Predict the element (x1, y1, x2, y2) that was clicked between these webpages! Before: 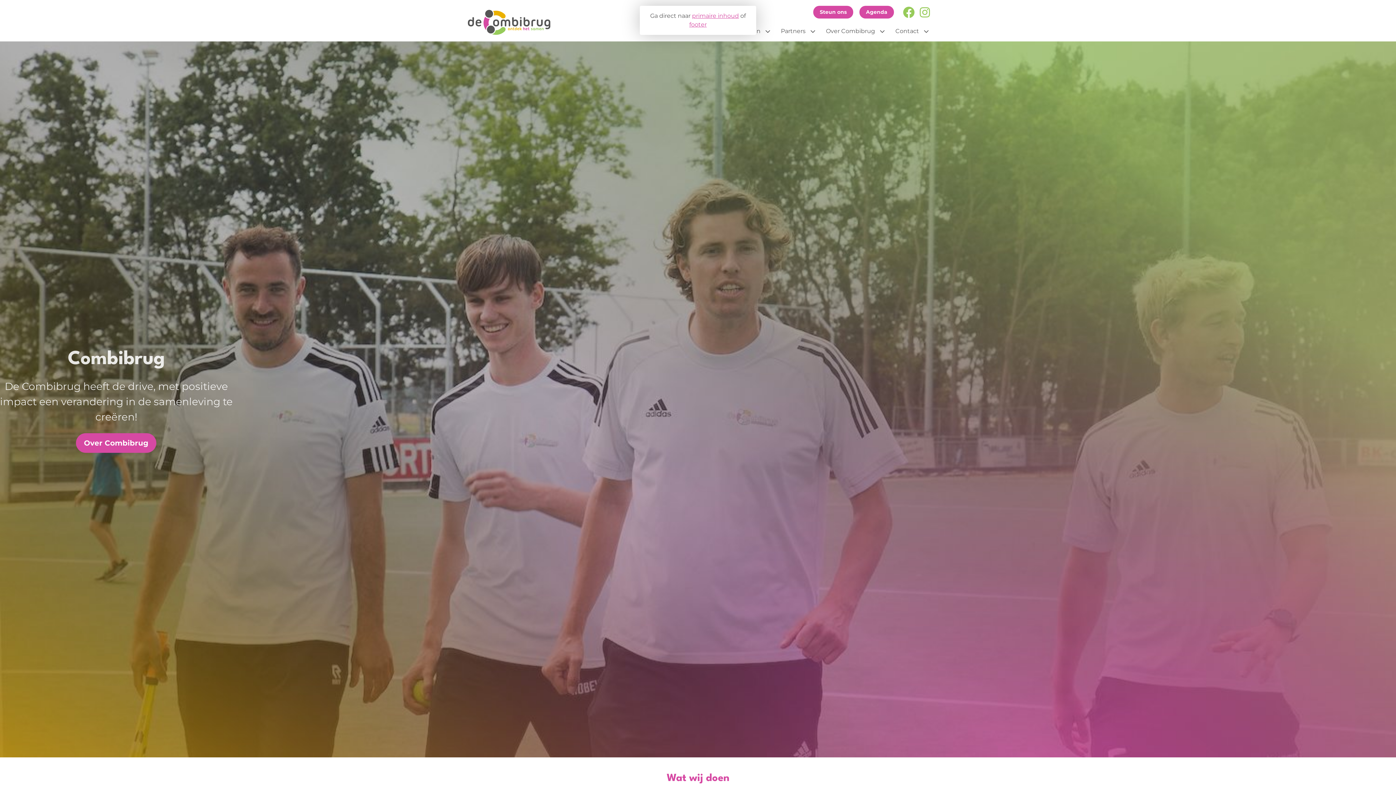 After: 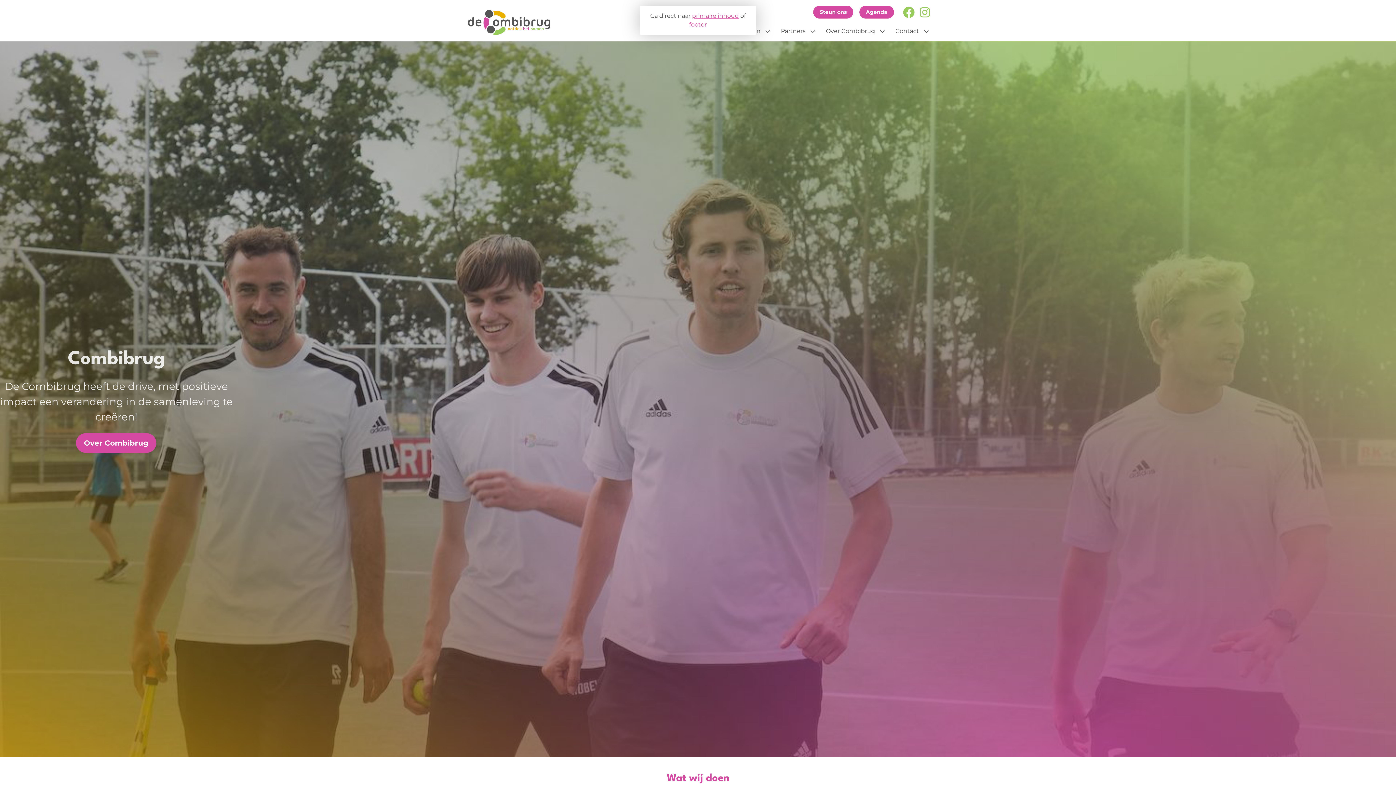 Action: label: Stichting De Combibrug bbox: (465, 5, 558, 38)